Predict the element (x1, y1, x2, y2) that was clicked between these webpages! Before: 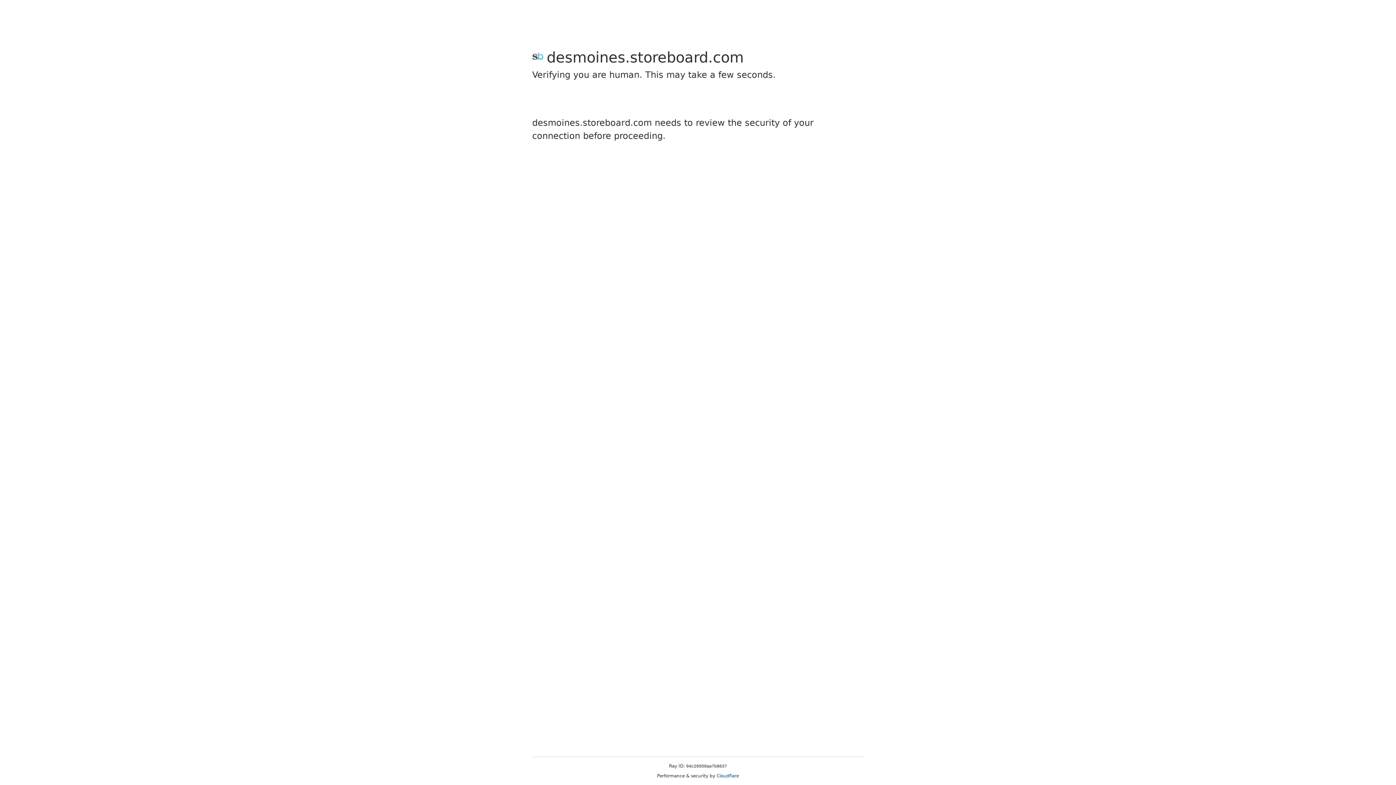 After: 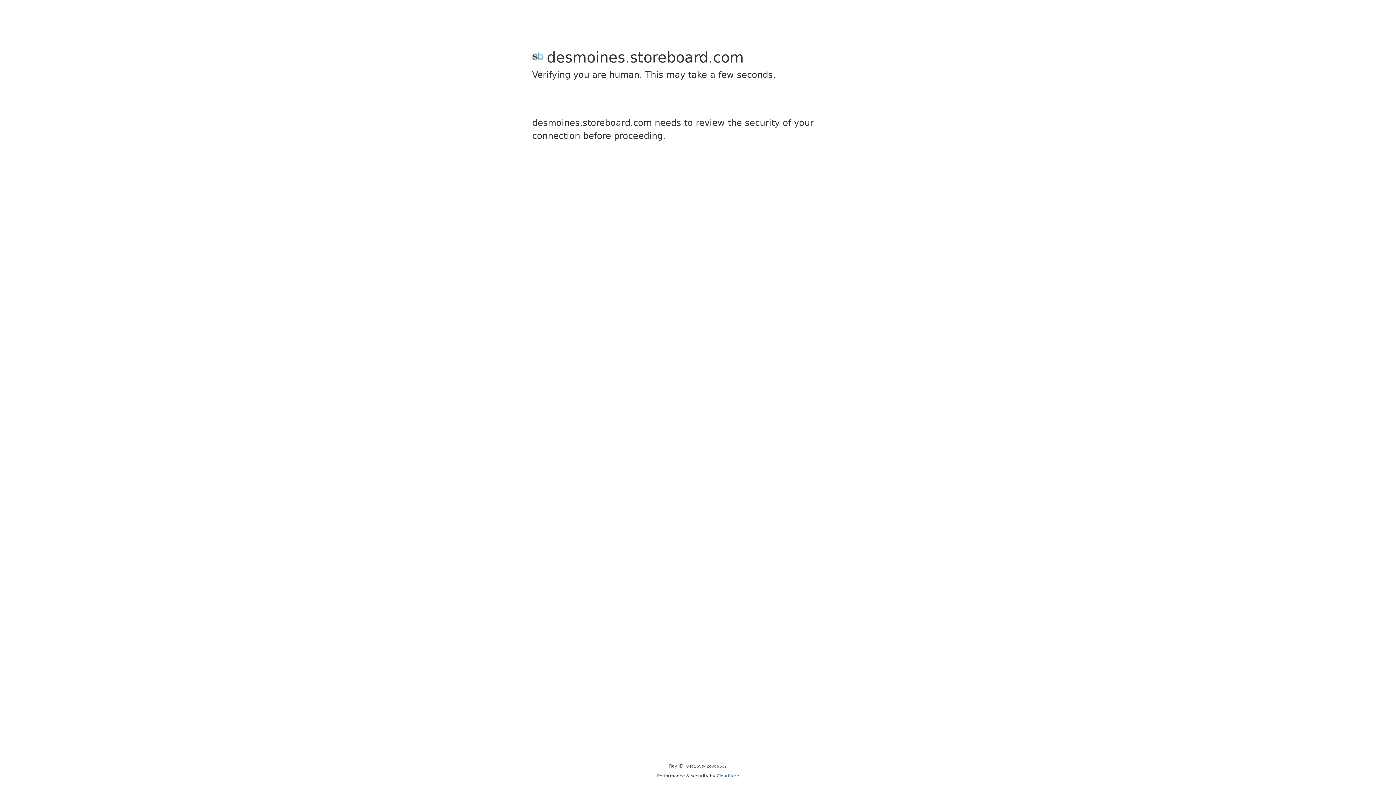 Action: label: Cloudflare bbox: (716, 773, 739, 778)